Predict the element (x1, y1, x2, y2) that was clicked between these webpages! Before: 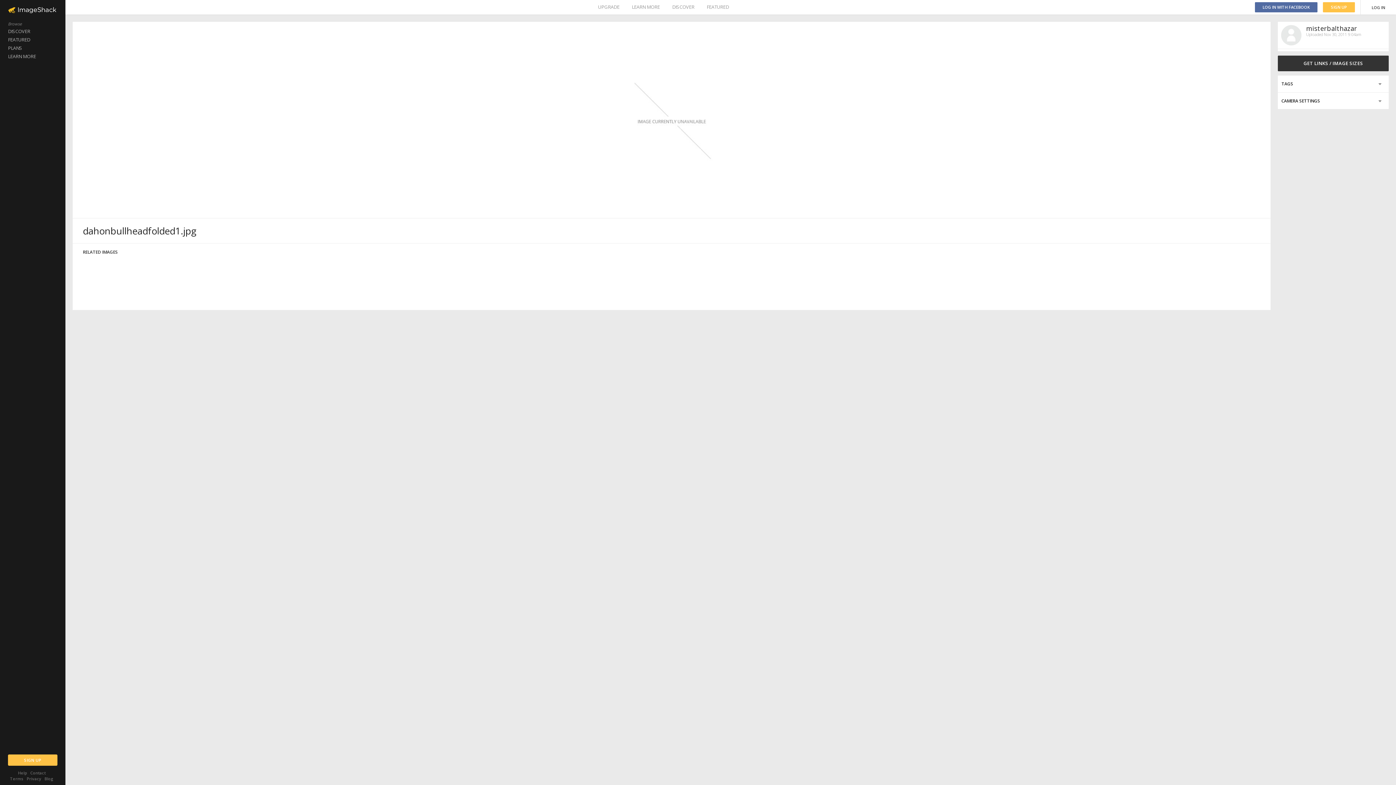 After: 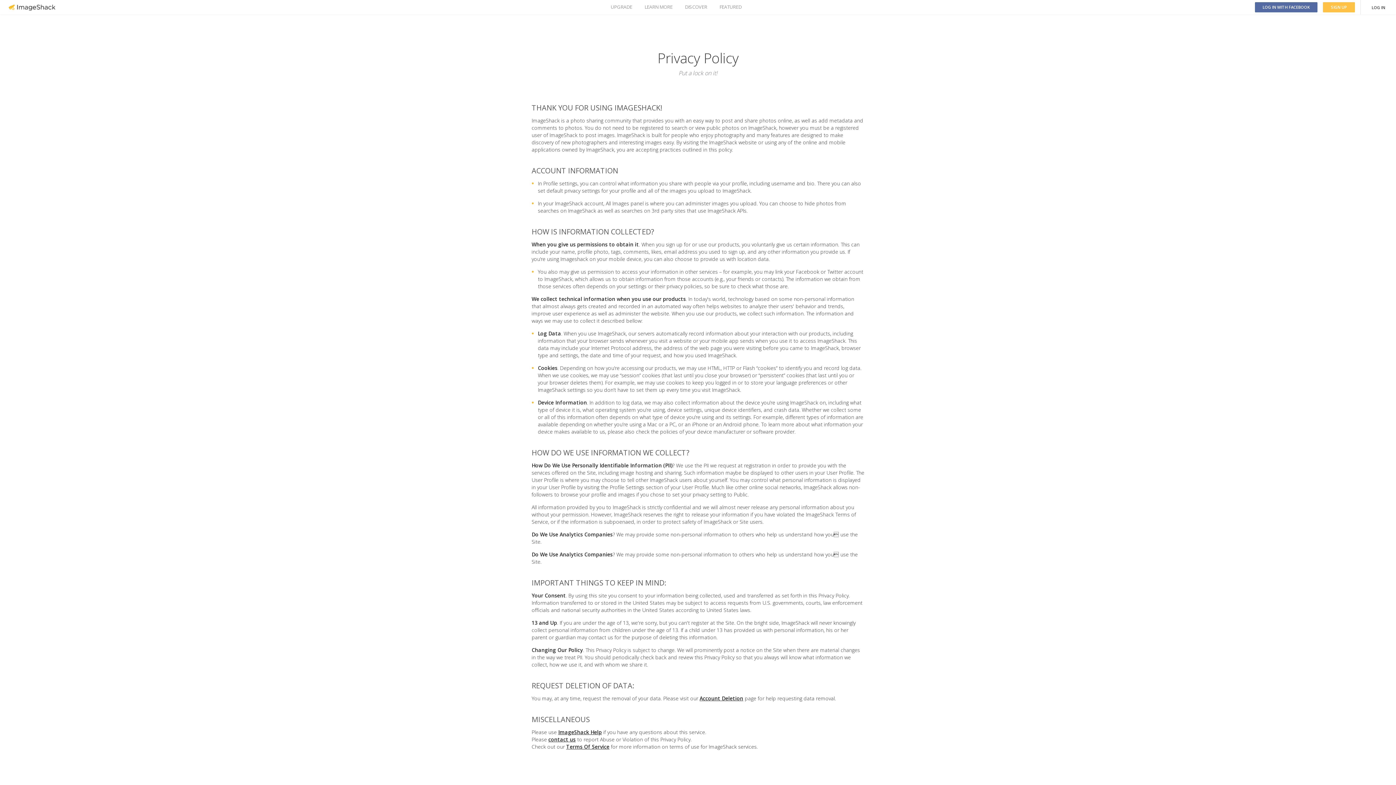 Action: bbox: (26, 776, 41, 781) label: Privacy